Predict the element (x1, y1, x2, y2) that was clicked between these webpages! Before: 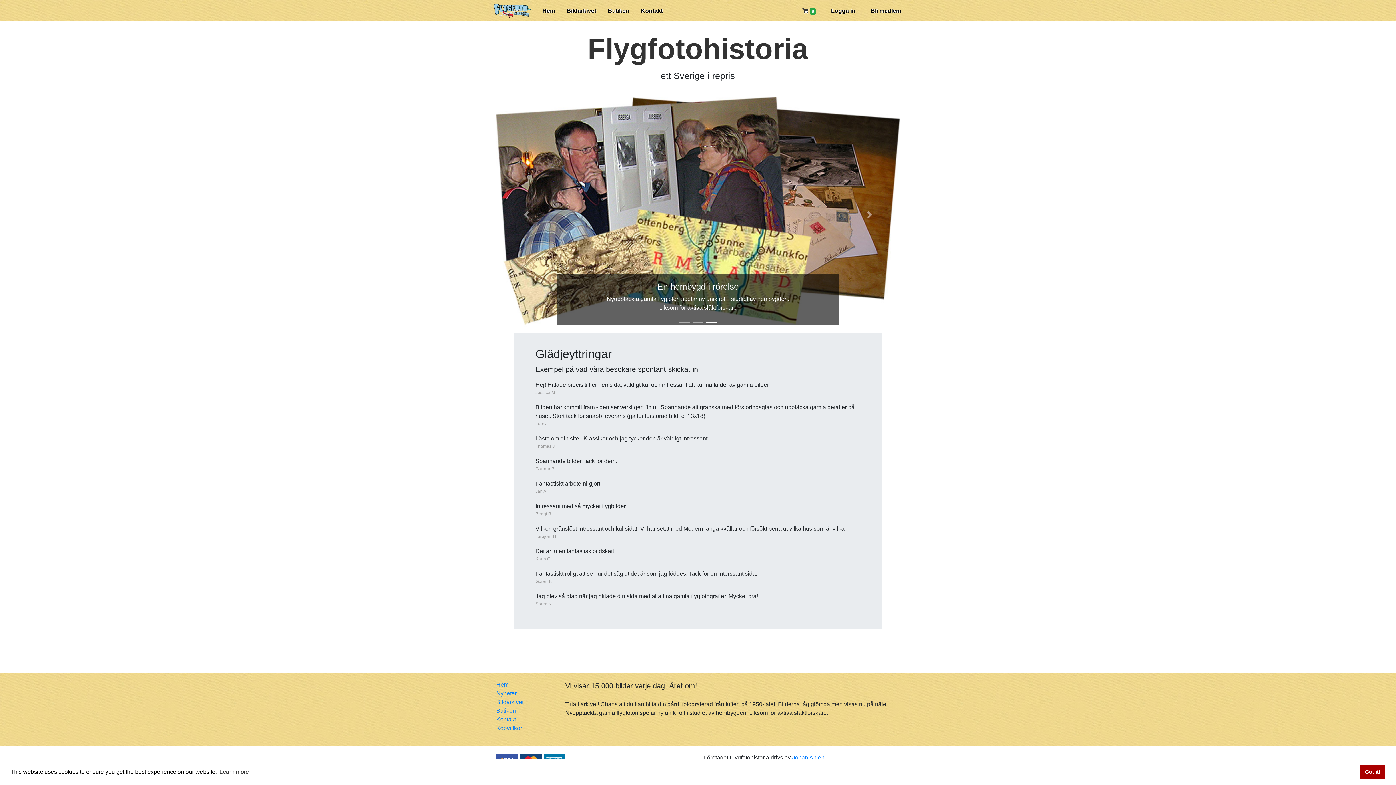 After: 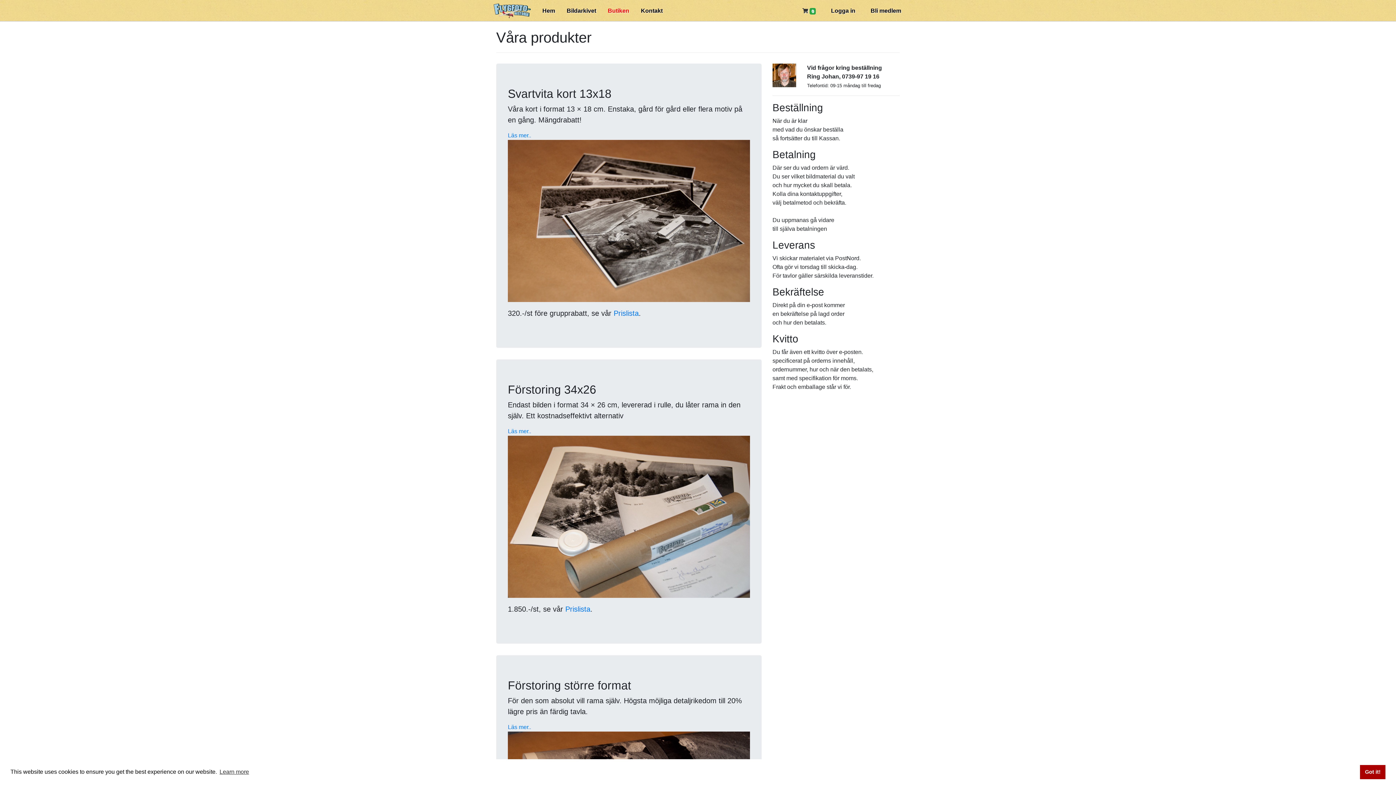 Action: label: Butiken bbox: (608, 4, 629, 17)